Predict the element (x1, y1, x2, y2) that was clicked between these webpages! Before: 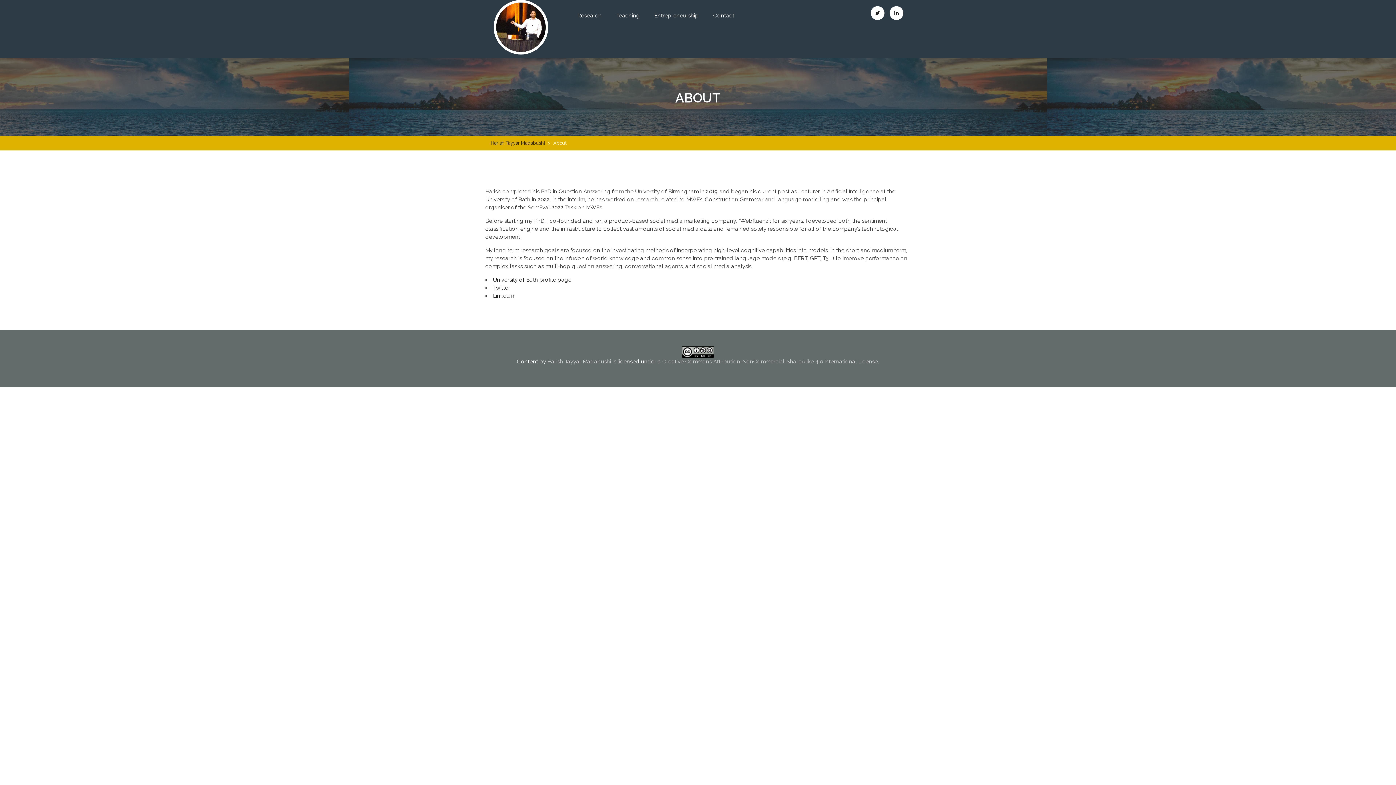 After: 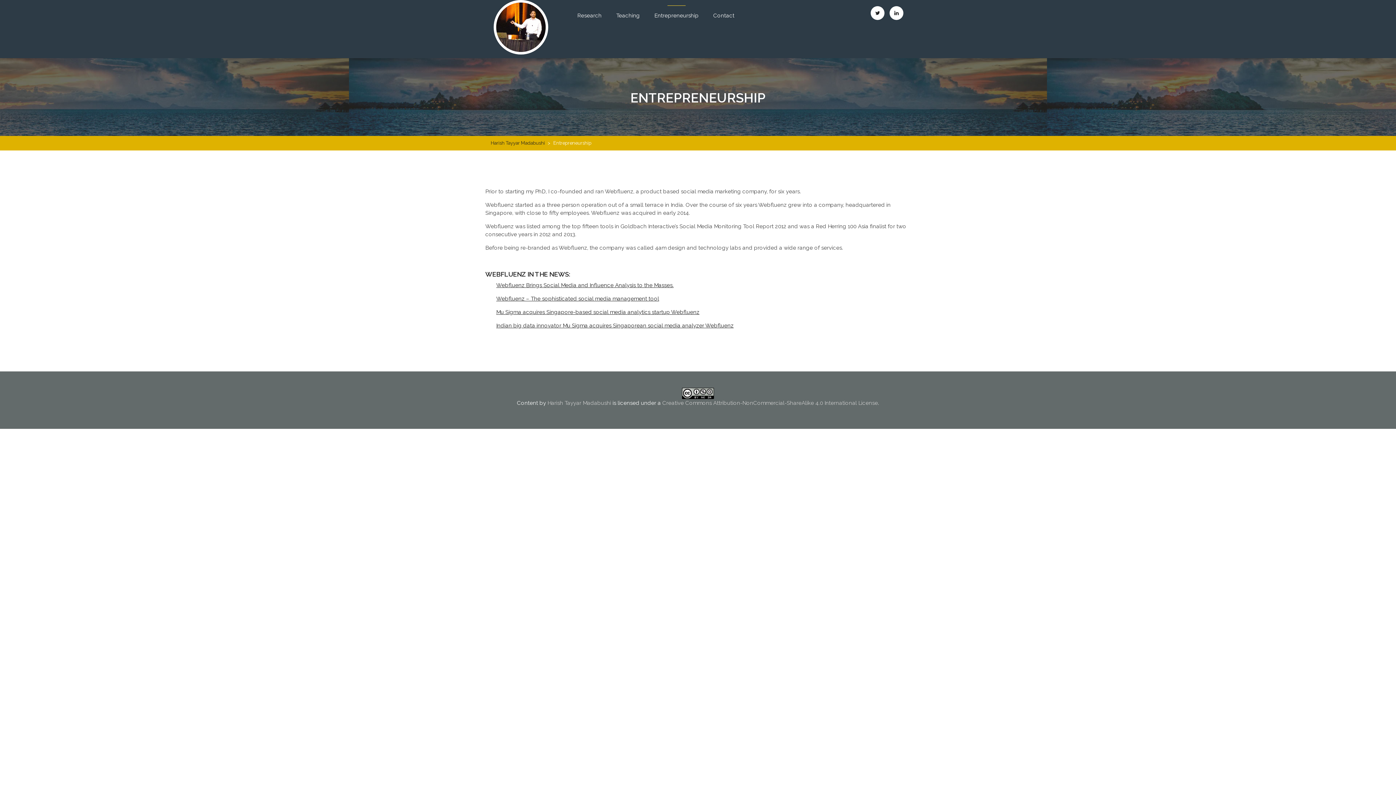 Action: bbox: (648, 5, 705, 25) label: Entrepreneurship